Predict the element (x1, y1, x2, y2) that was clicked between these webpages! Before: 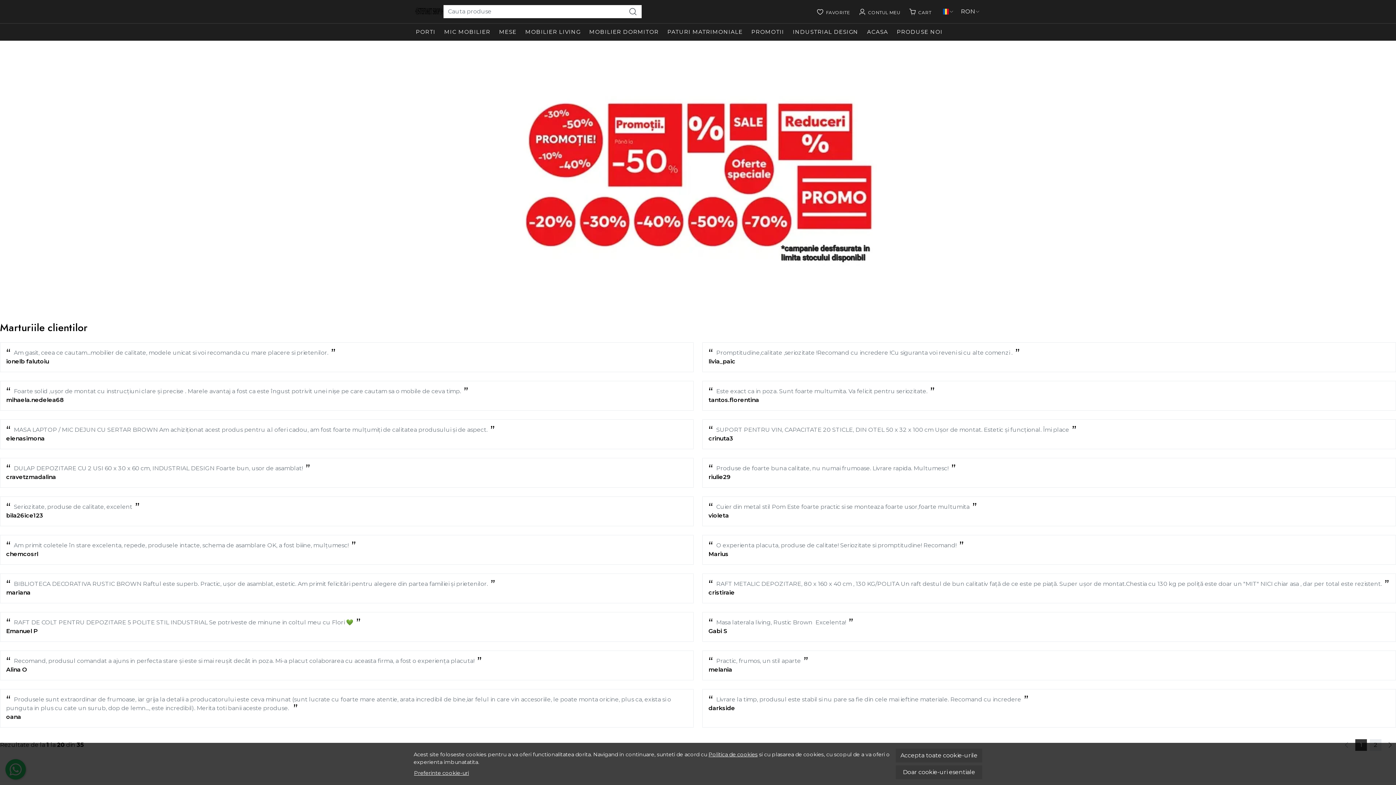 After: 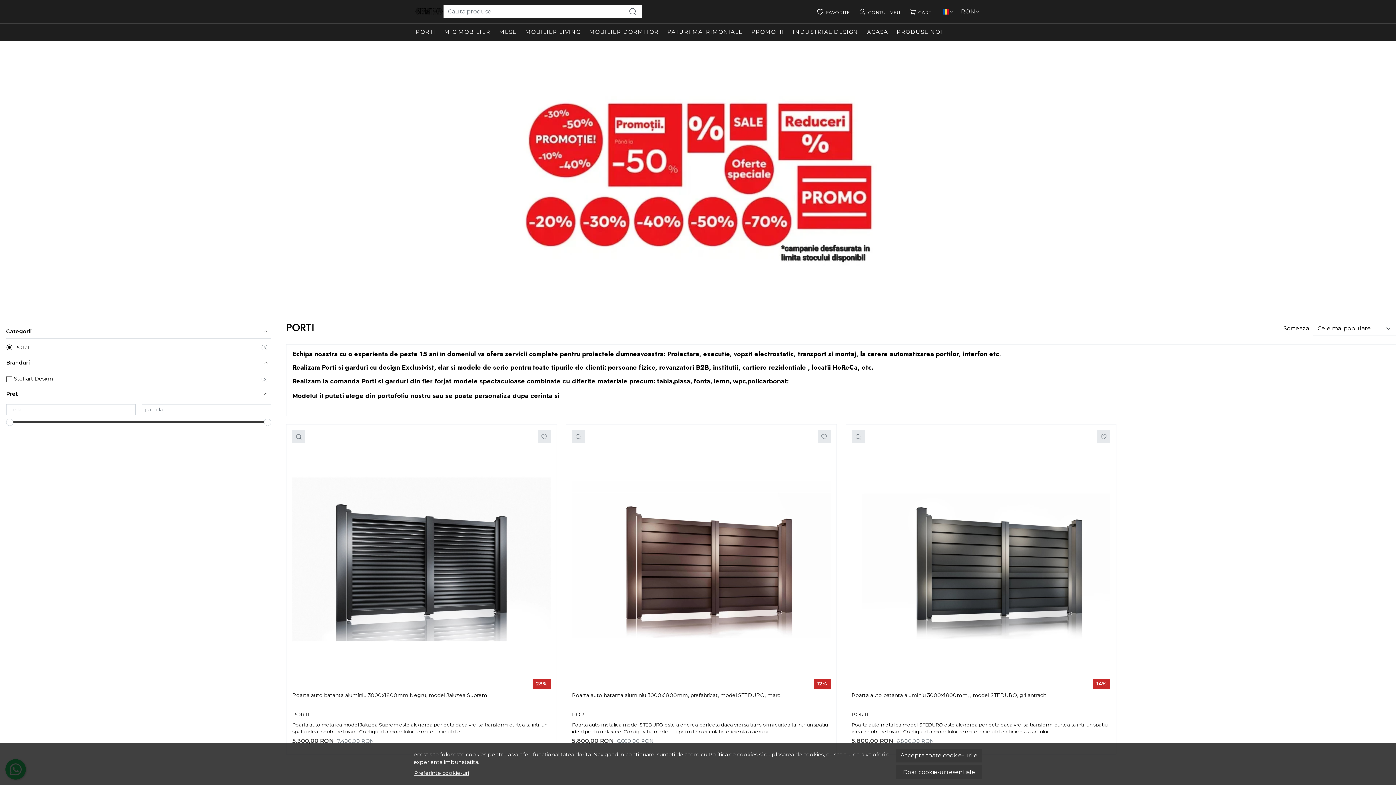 Action: bbox: (411, 23, 440, 40) label: PORTI